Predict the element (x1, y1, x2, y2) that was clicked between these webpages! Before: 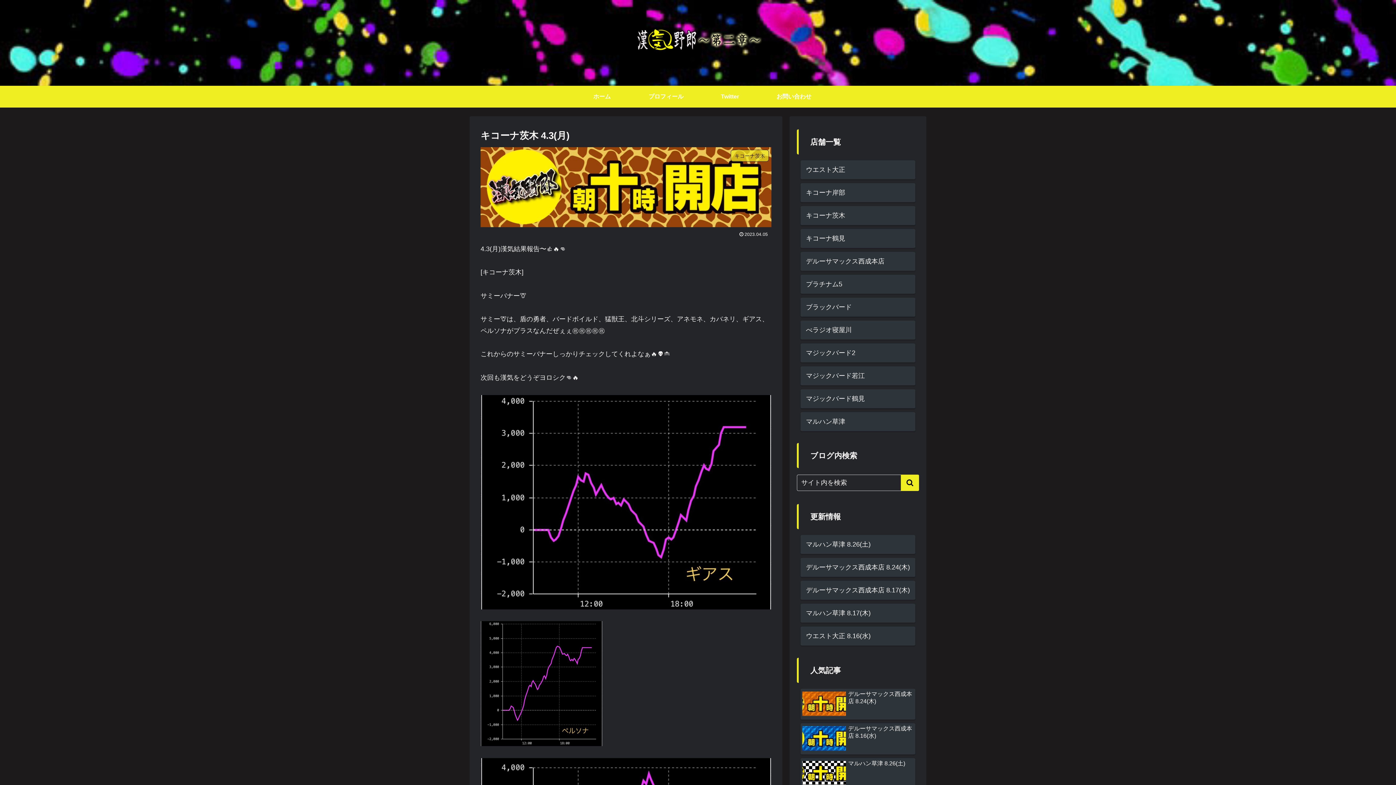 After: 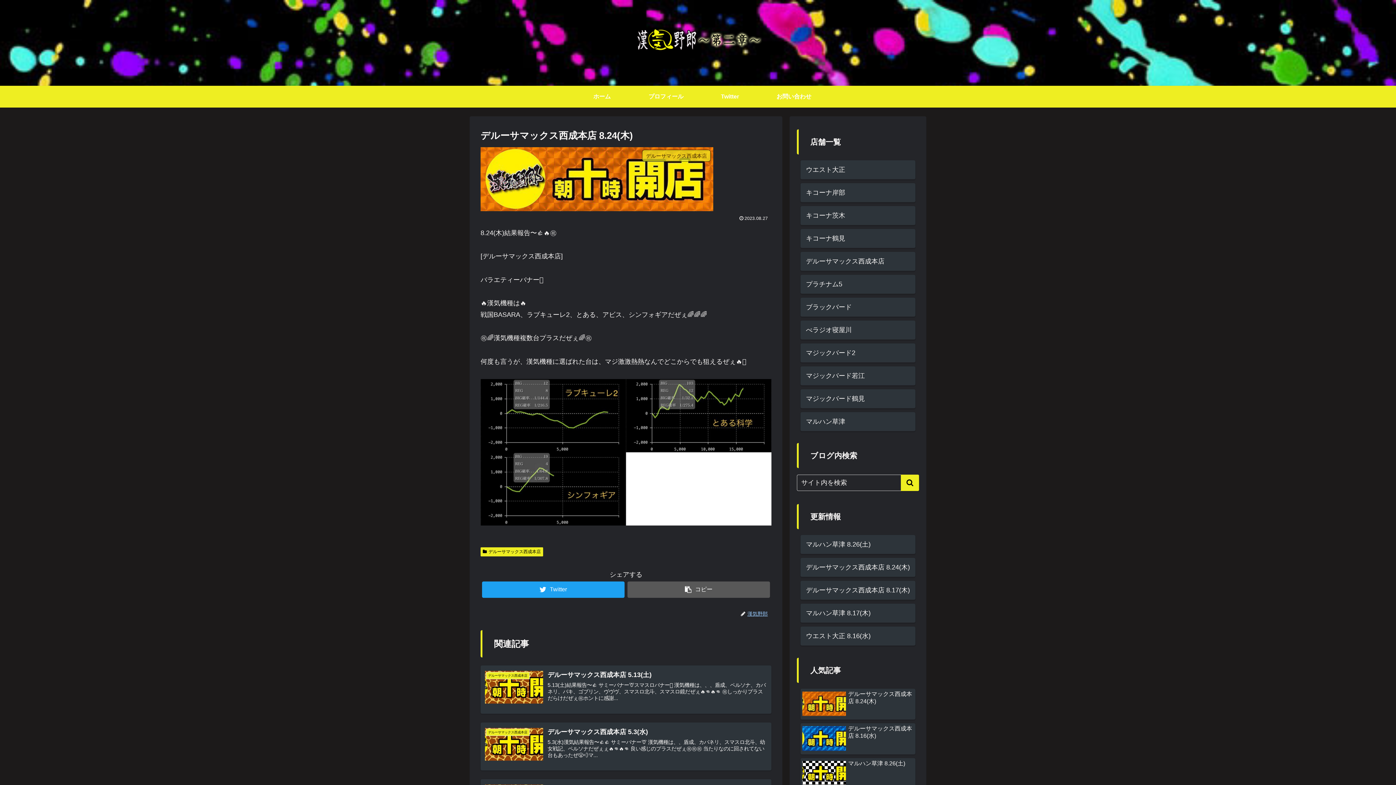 Action: bbox: (800, 689, 915, 720) label: デルーサマックス西成本店 8.24(木)